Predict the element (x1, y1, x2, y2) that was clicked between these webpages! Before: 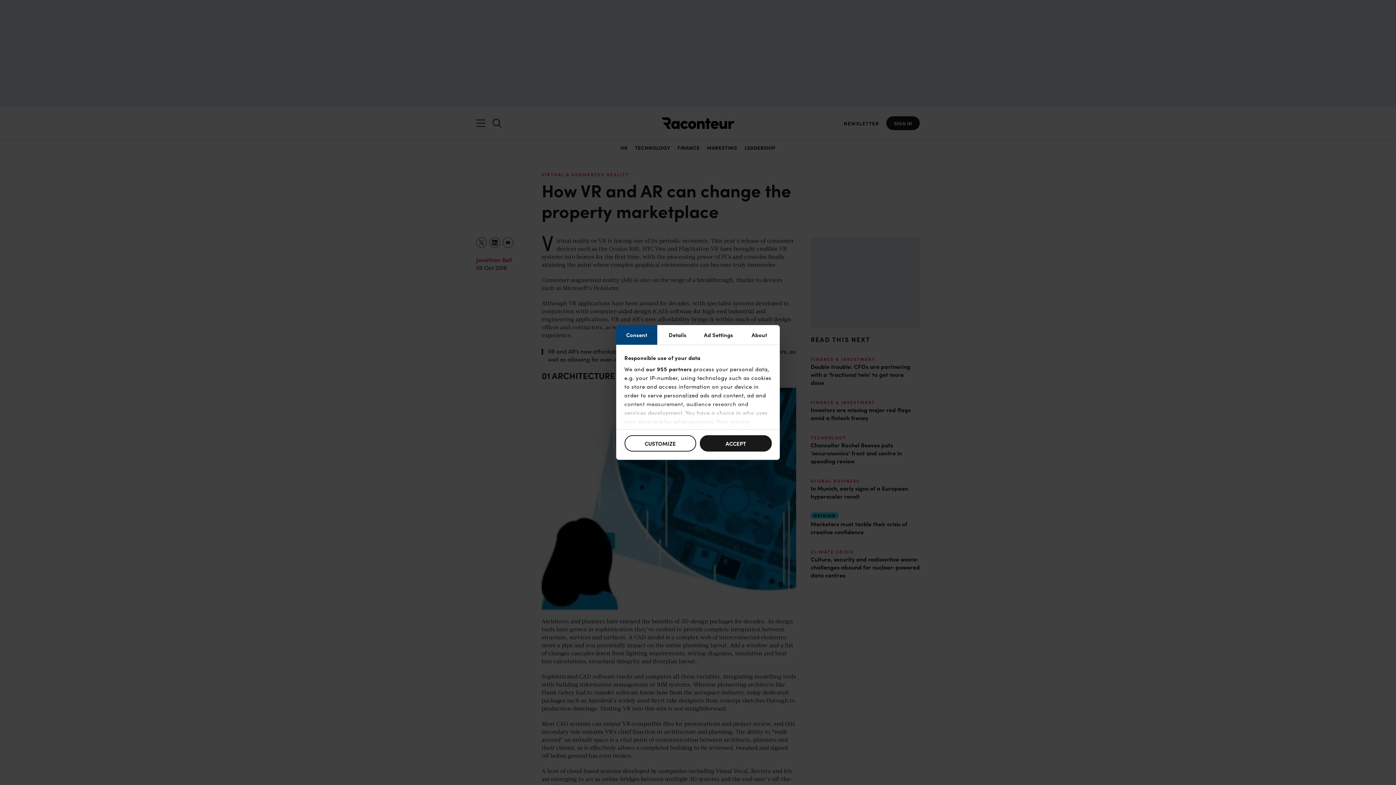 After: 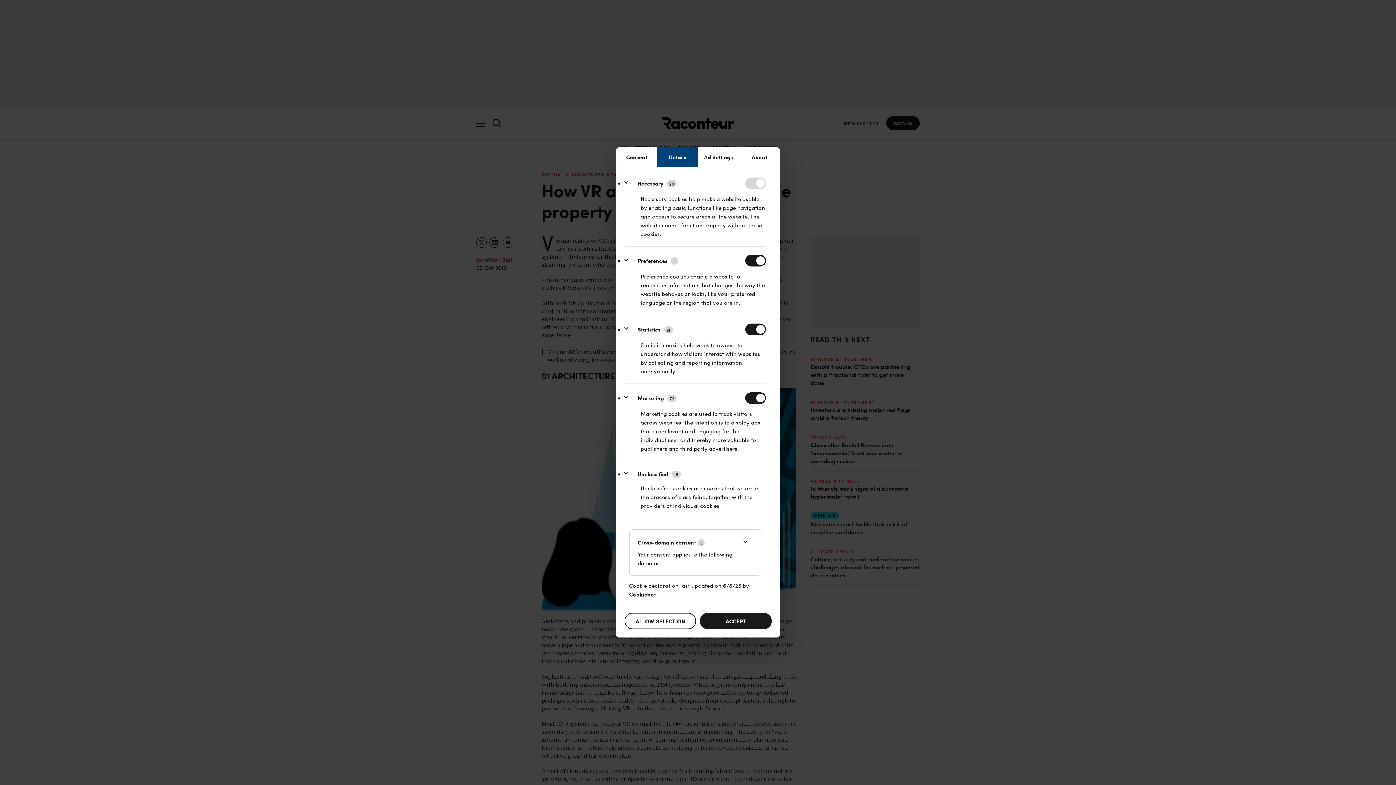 Action: bbox: (657, 325, 698, 344) label: Details